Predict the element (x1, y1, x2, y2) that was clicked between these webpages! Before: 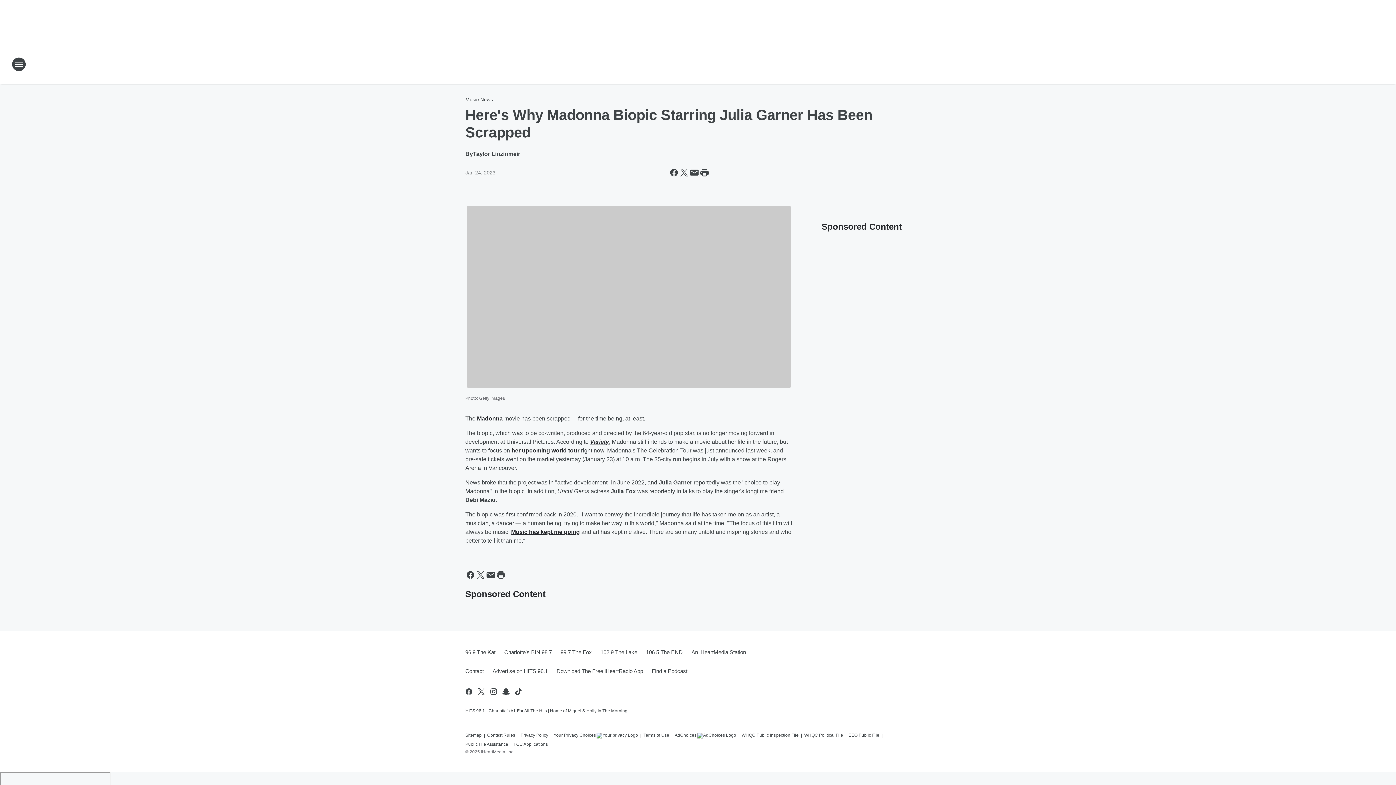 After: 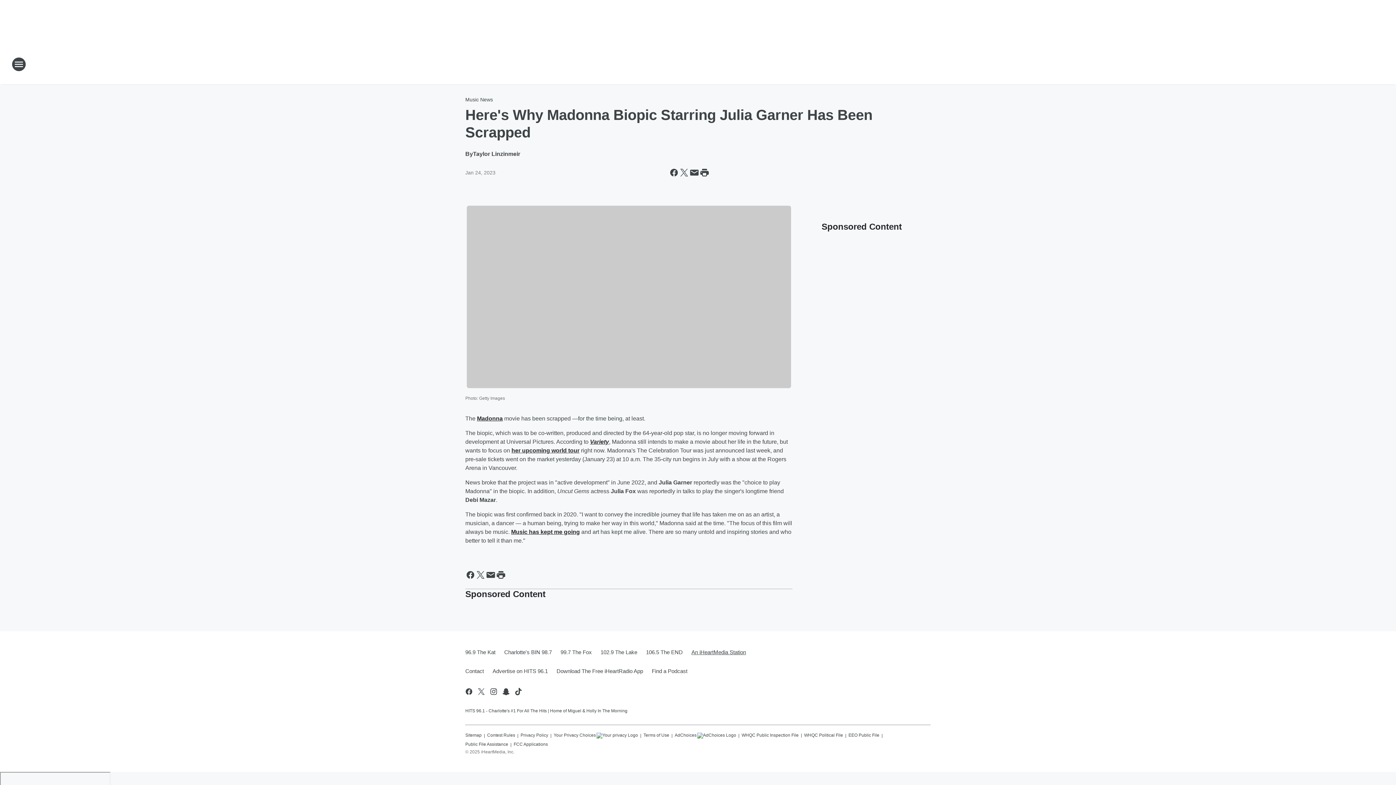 Action: bbox: (687, 643, 746, 662) label: An iHeartMedia Station